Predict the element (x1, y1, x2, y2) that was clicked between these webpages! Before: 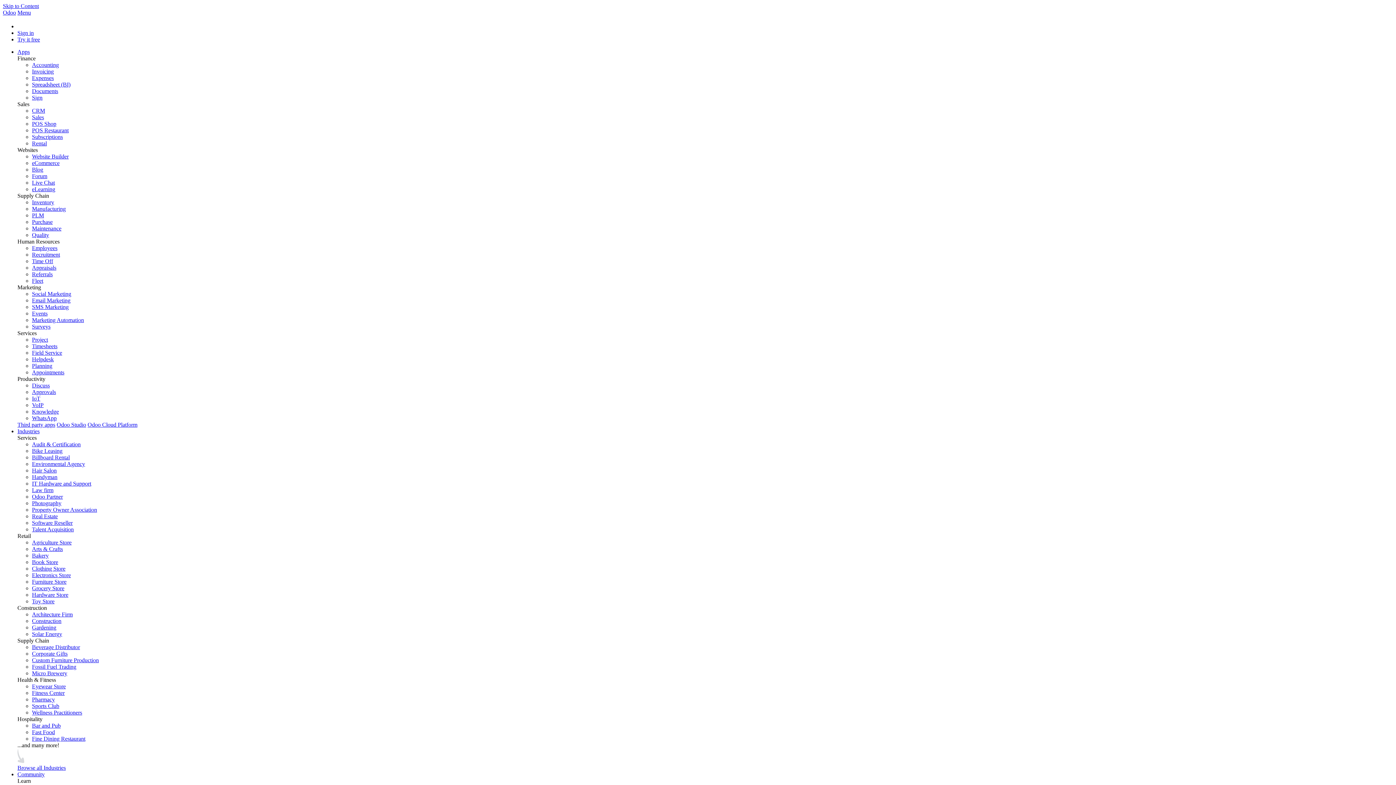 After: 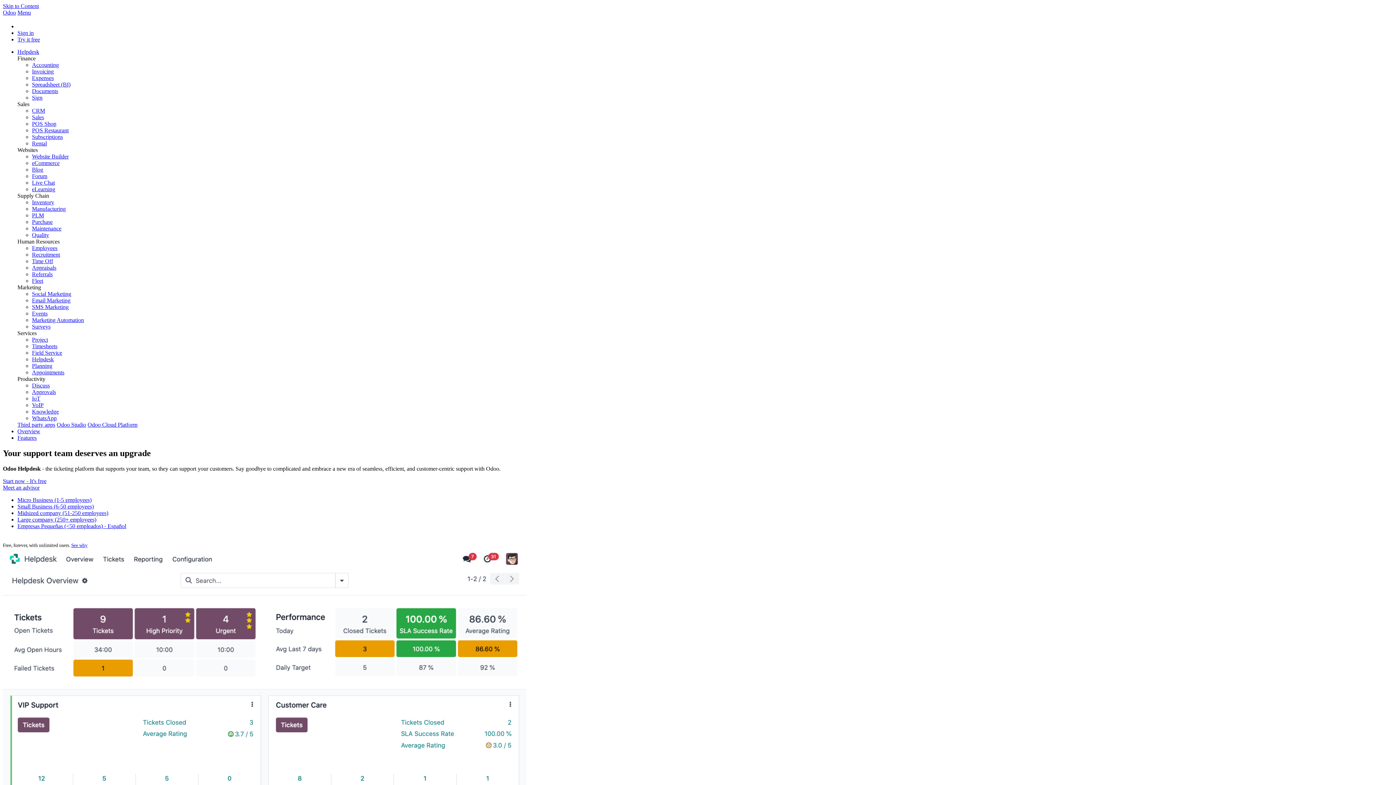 Action: label: Helpdesk bbox: (32, 356, 53, 362)